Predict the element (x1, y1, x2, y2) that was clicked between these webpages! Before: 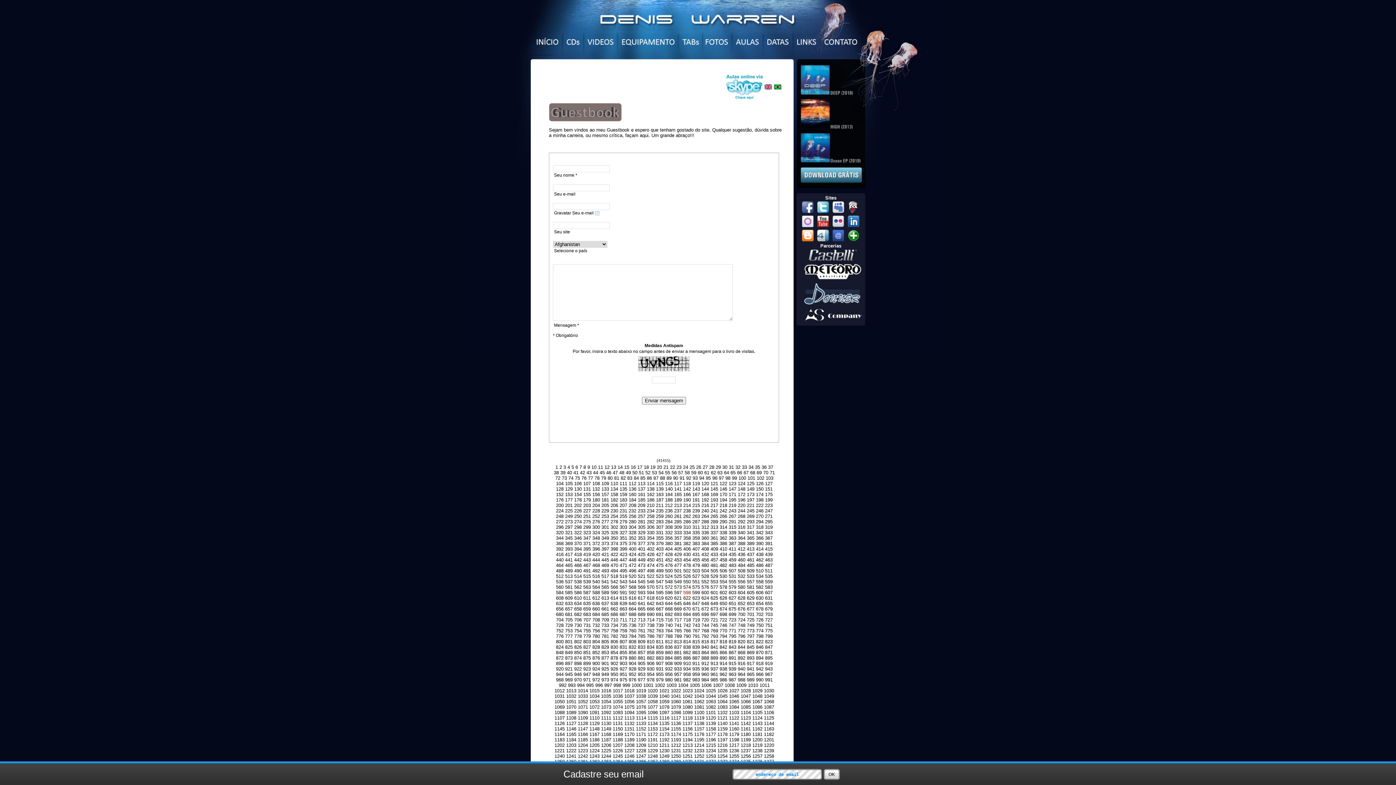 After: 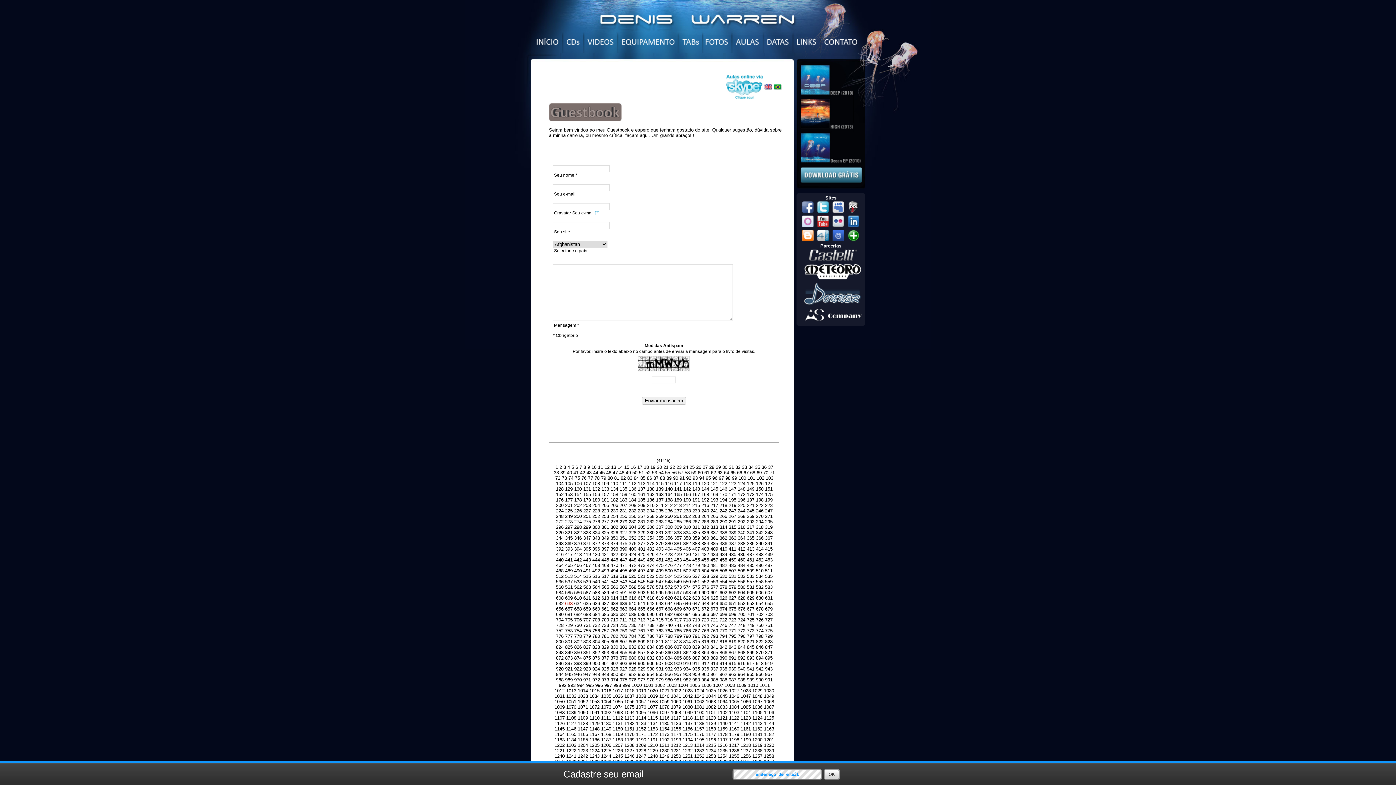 Action: label: 633 bbox: (565, 601, 572, 606)